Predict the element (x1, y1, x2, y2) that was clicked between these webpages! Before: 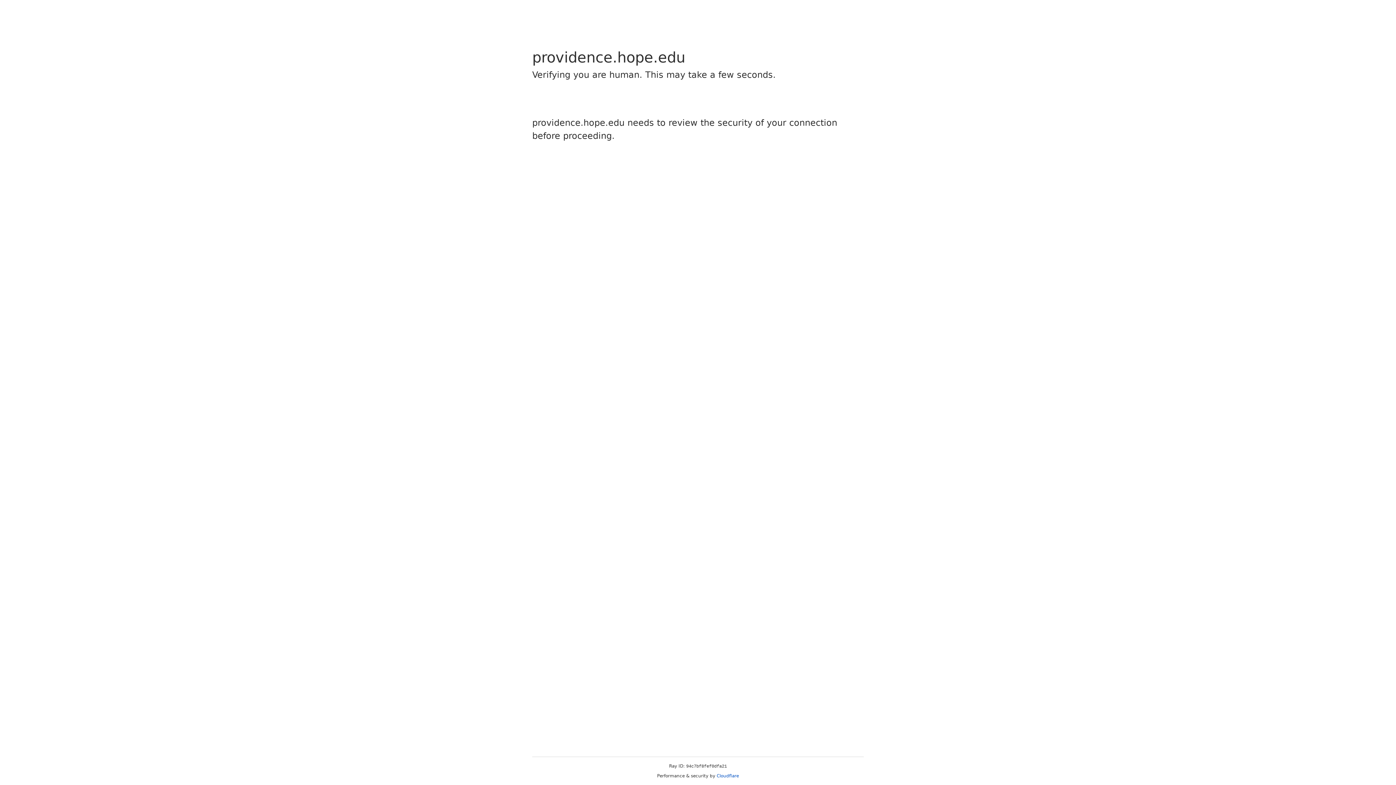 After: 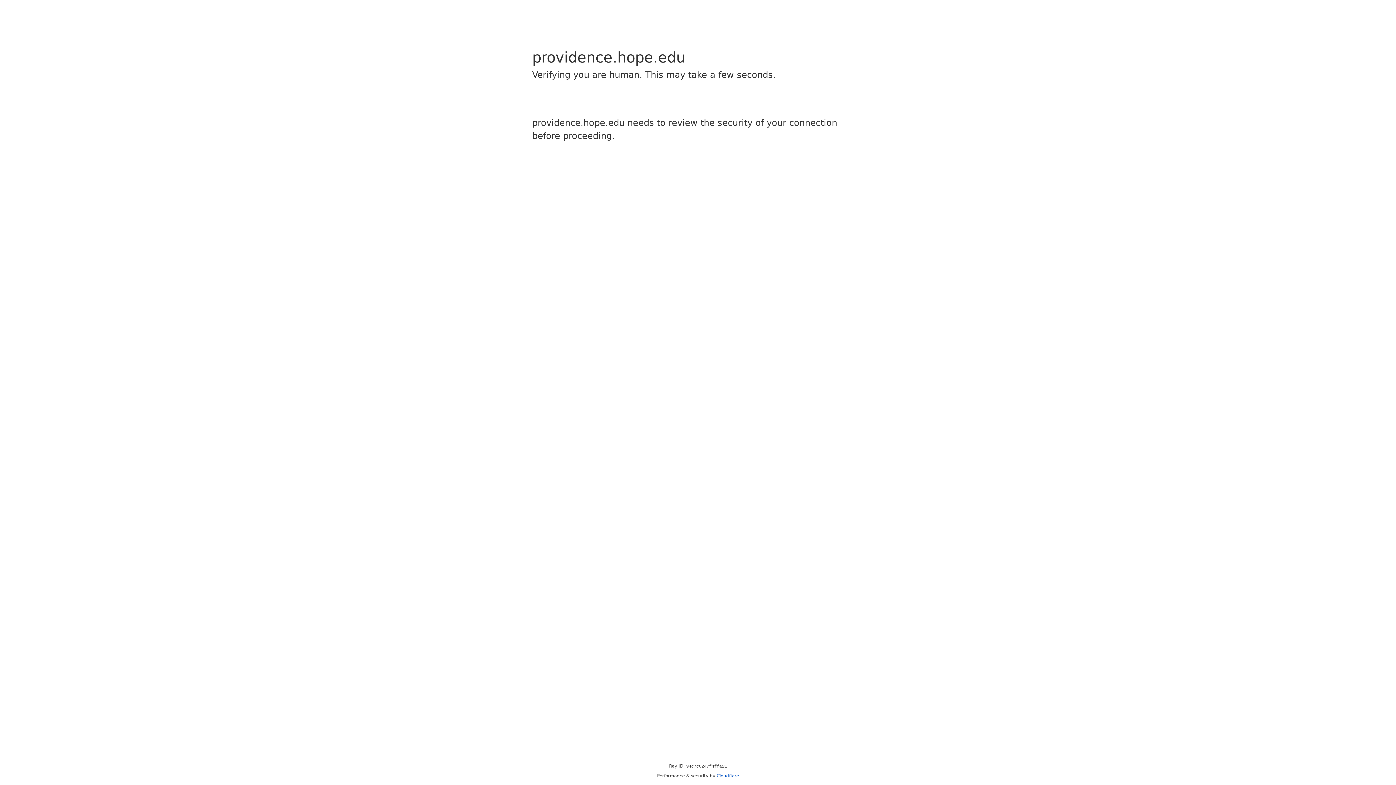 Action: label: Cloudflare bbox: (716, 773, 739, 778)